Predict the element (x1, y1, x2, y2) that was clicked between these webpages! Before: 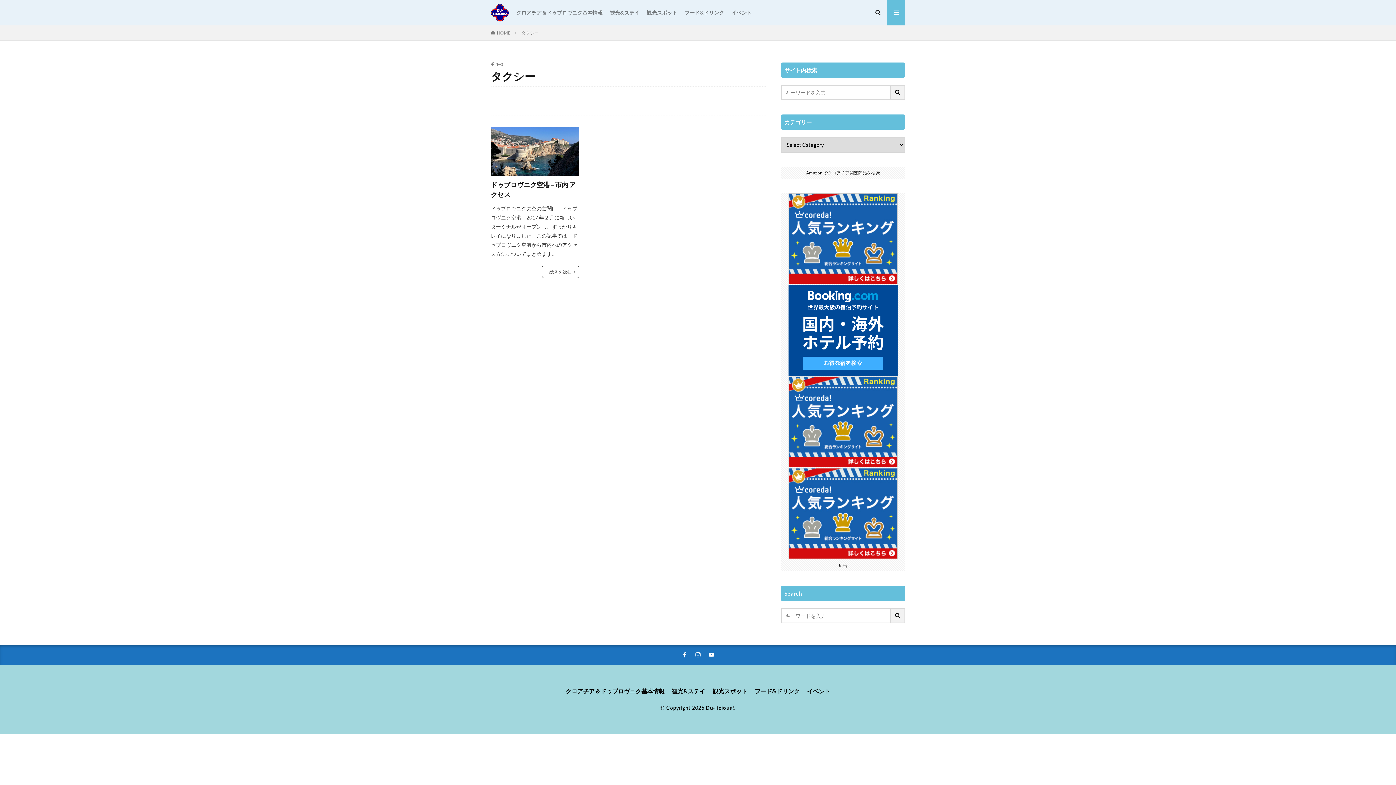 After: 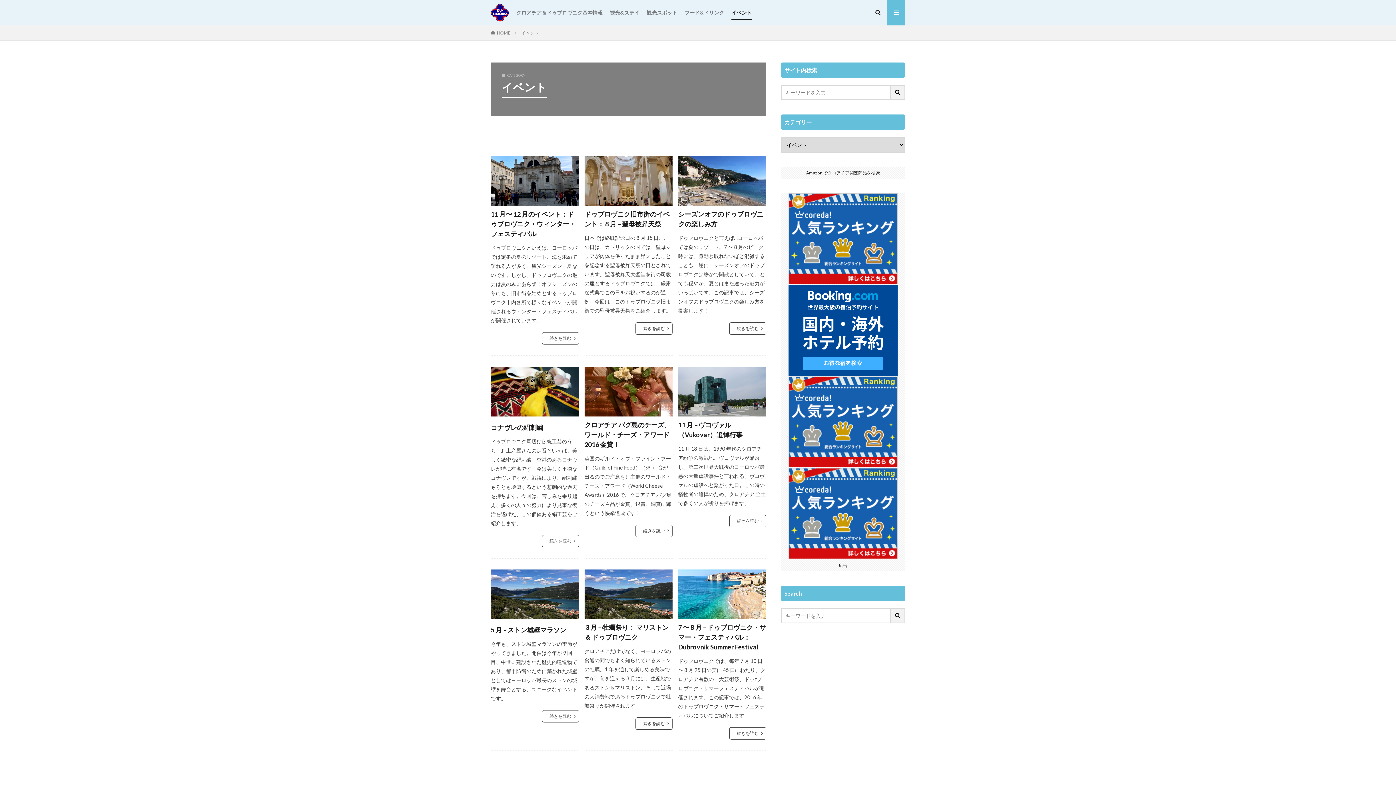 Action: label: イベント bbox: (731, 6, 752, 18)